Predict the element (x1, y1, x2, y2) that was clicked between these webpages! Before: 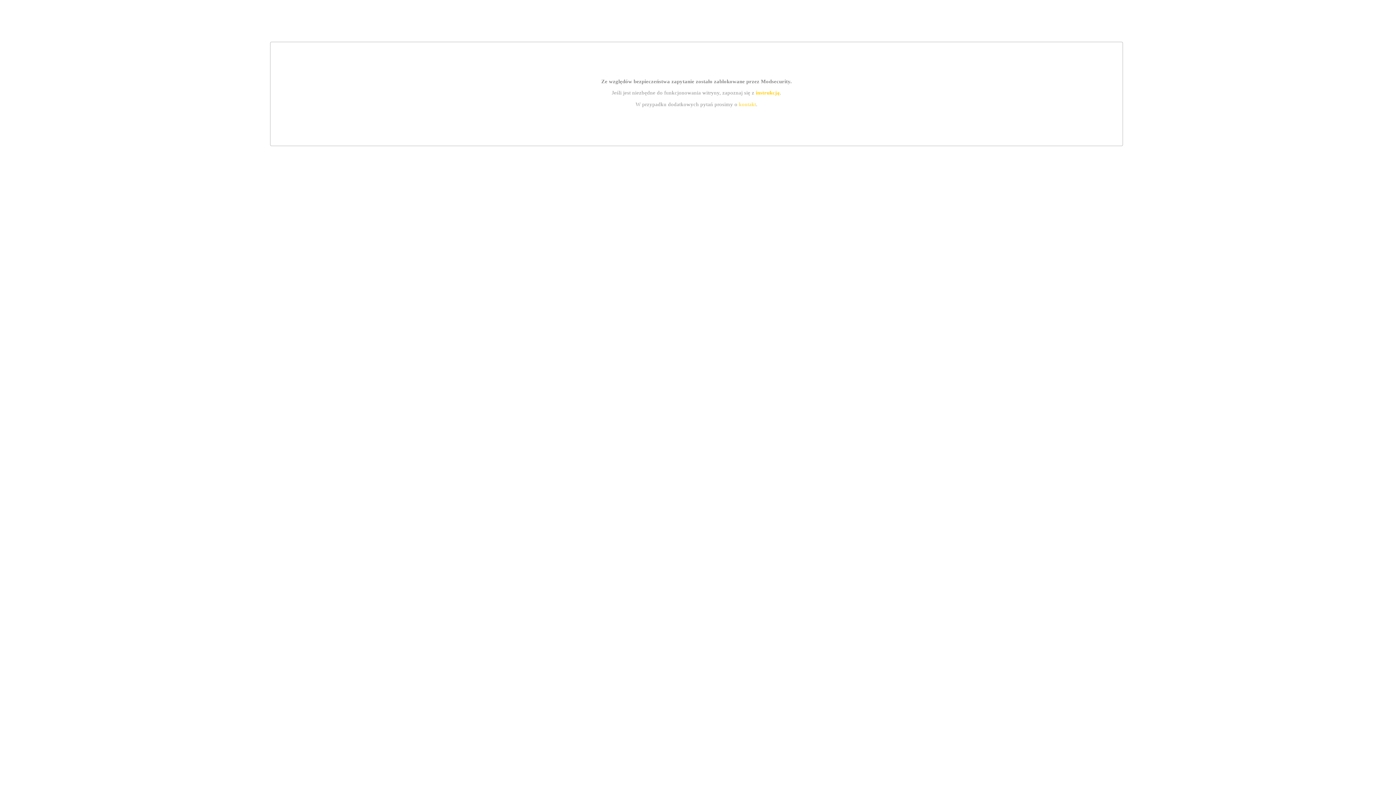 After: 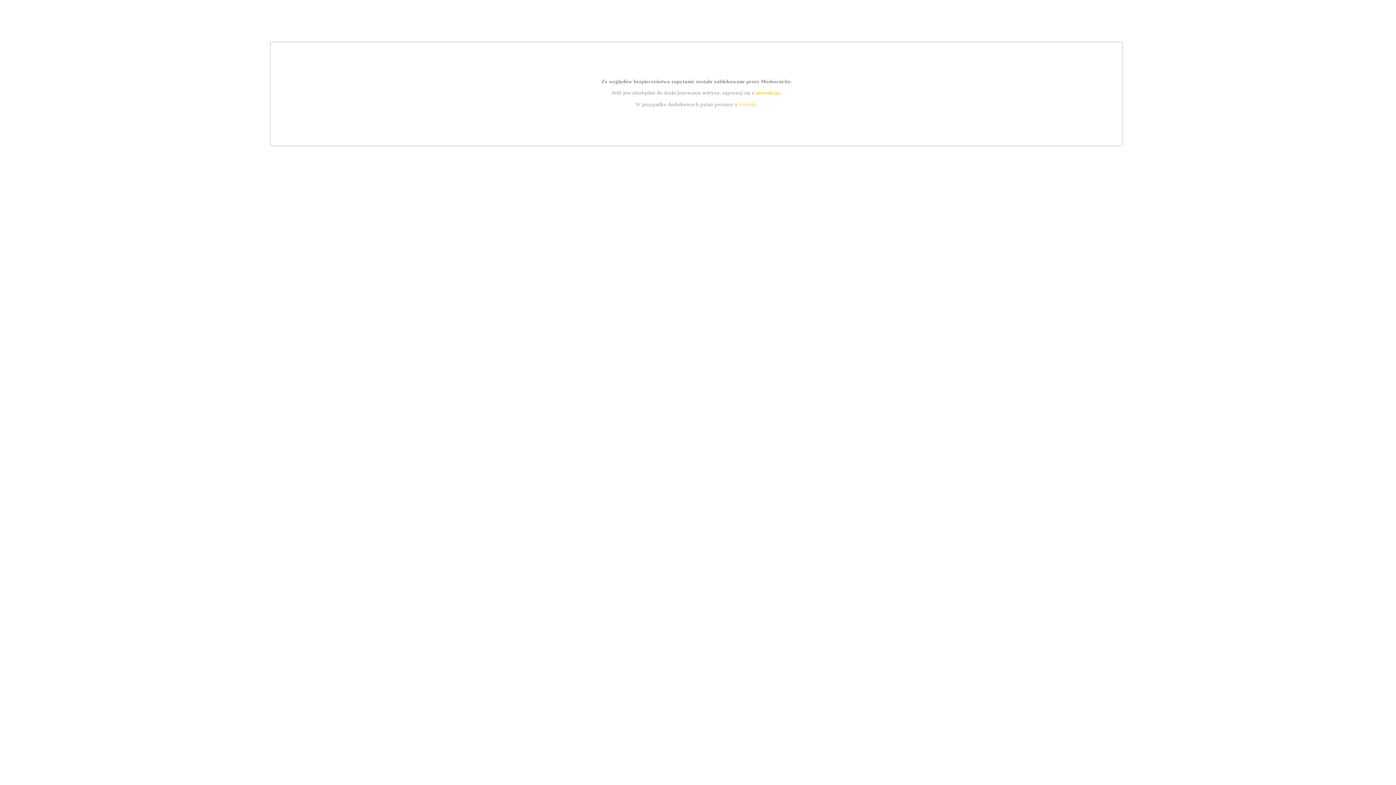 Action: label: kontakt bbox: (739, 101, 756, 107)